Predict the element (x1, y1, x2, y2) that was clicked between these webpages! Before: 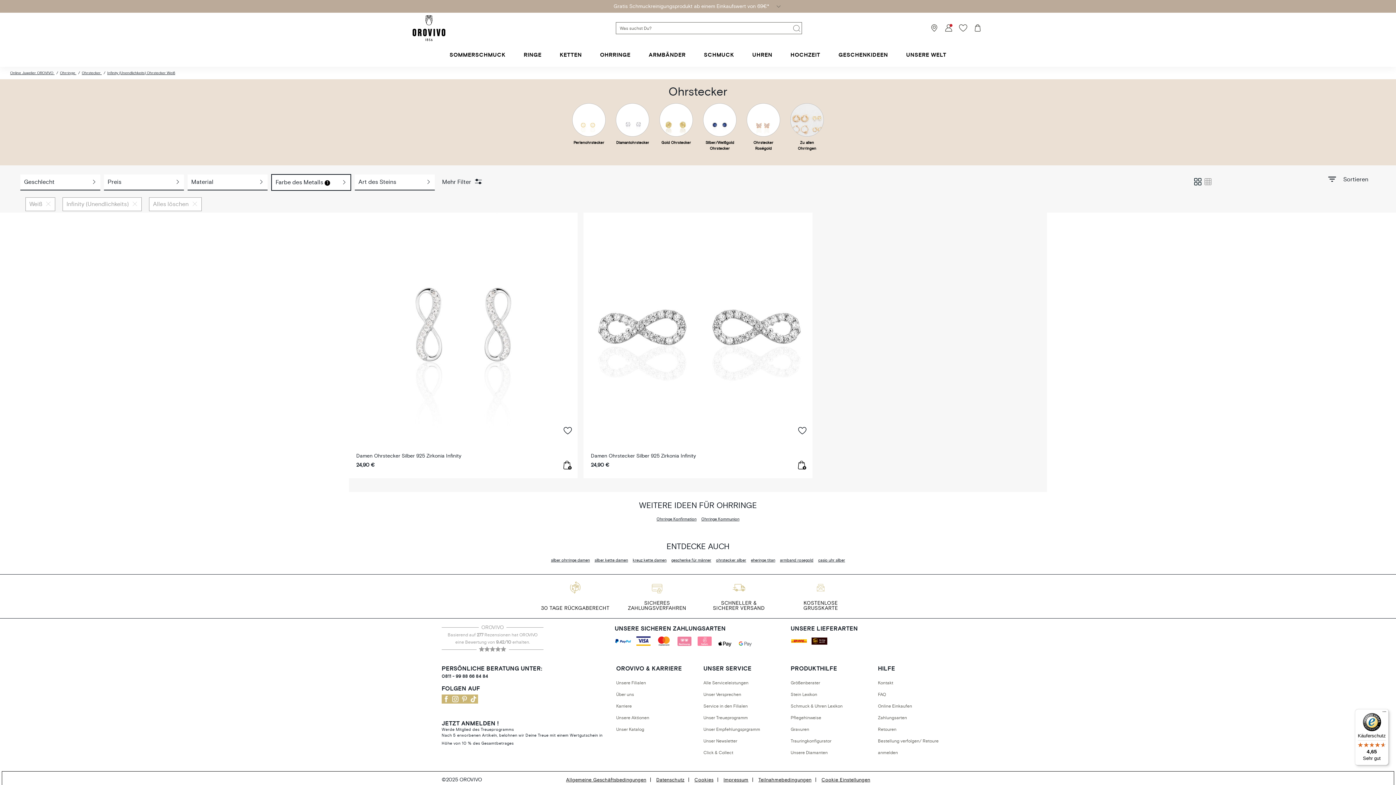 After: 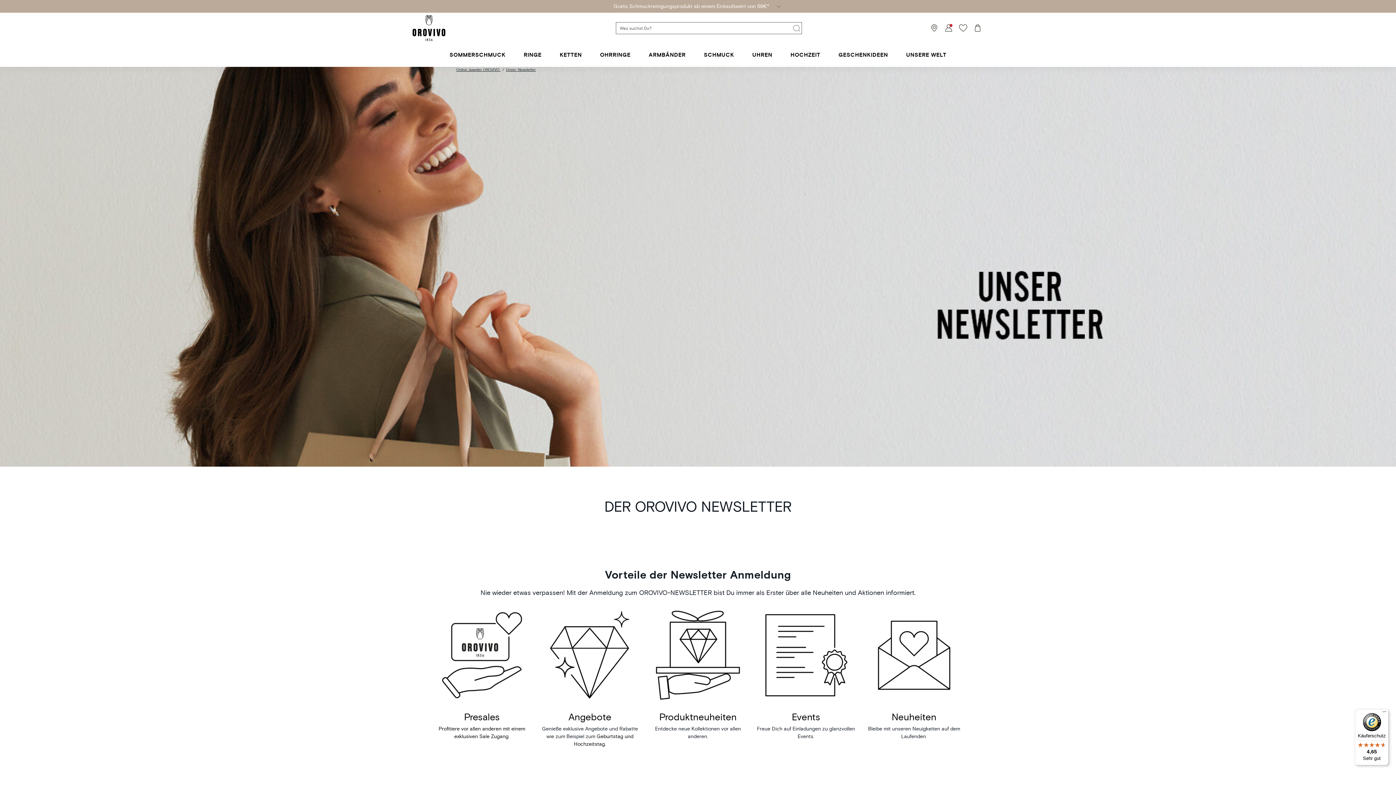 Action: bbox: (703, 735, 779, 747) label: Unser Newsletter